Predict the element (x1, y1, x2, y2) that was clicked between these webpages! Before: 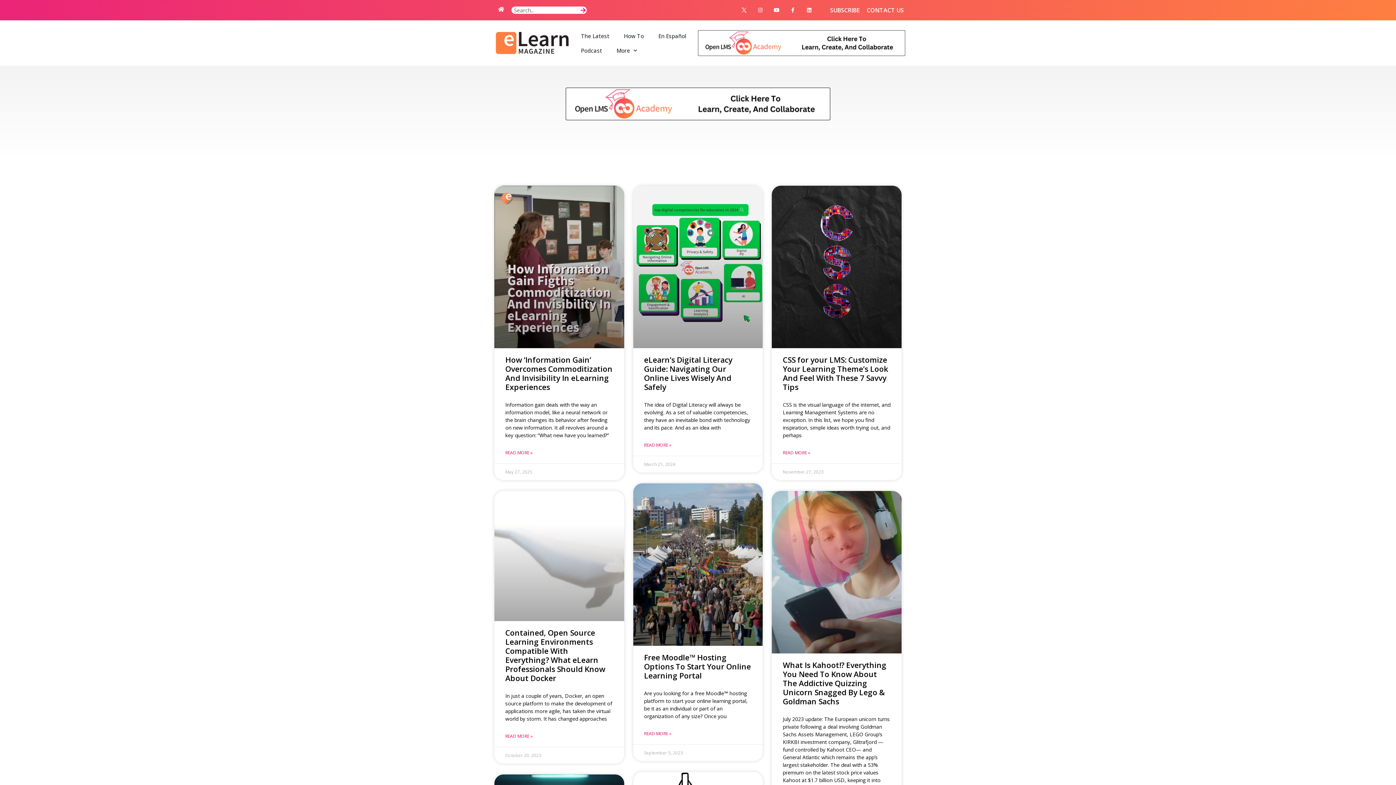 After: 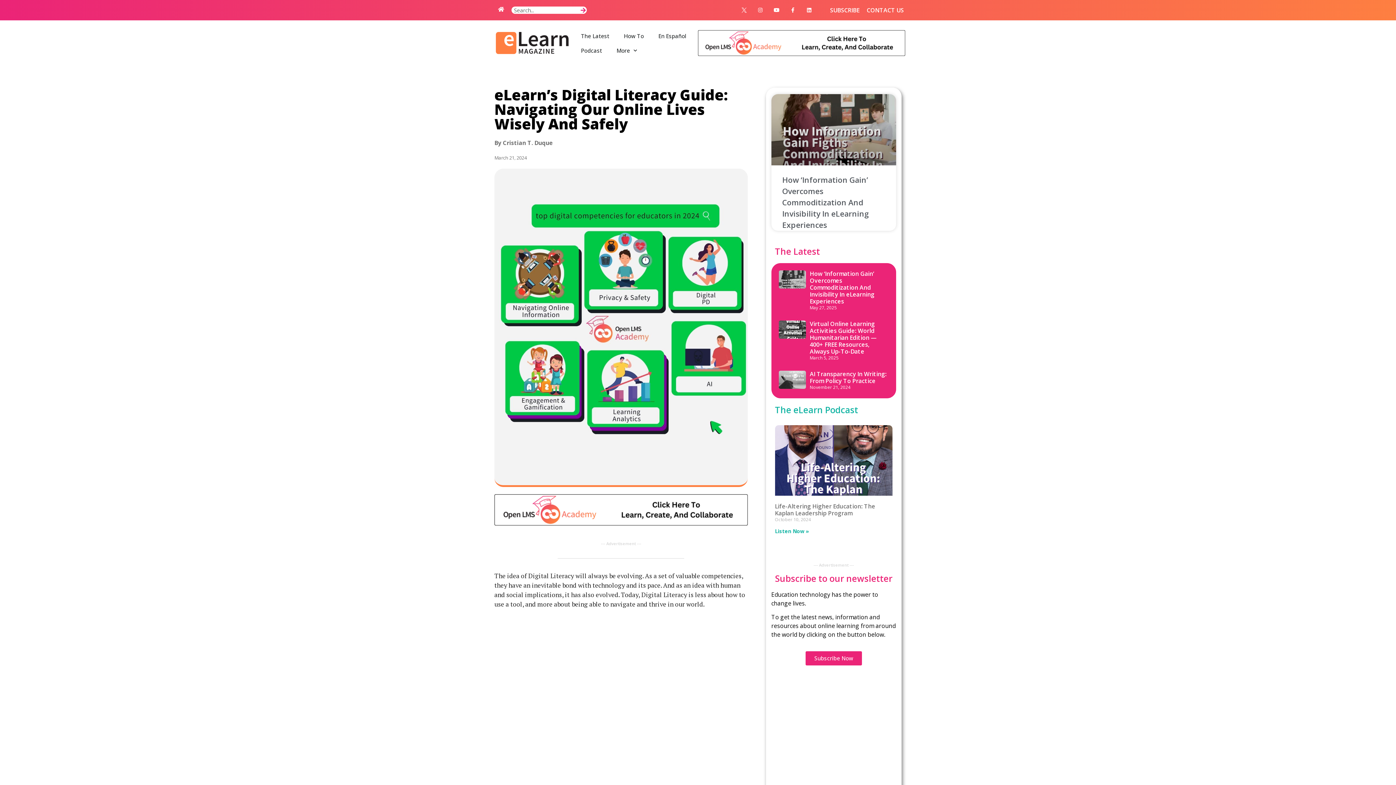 Action: bbox: (644, 442, 671, 448) label: Read more about eLearn’s Digital Literacy Guide: Navigating Our Online Lives Wisely And Safely